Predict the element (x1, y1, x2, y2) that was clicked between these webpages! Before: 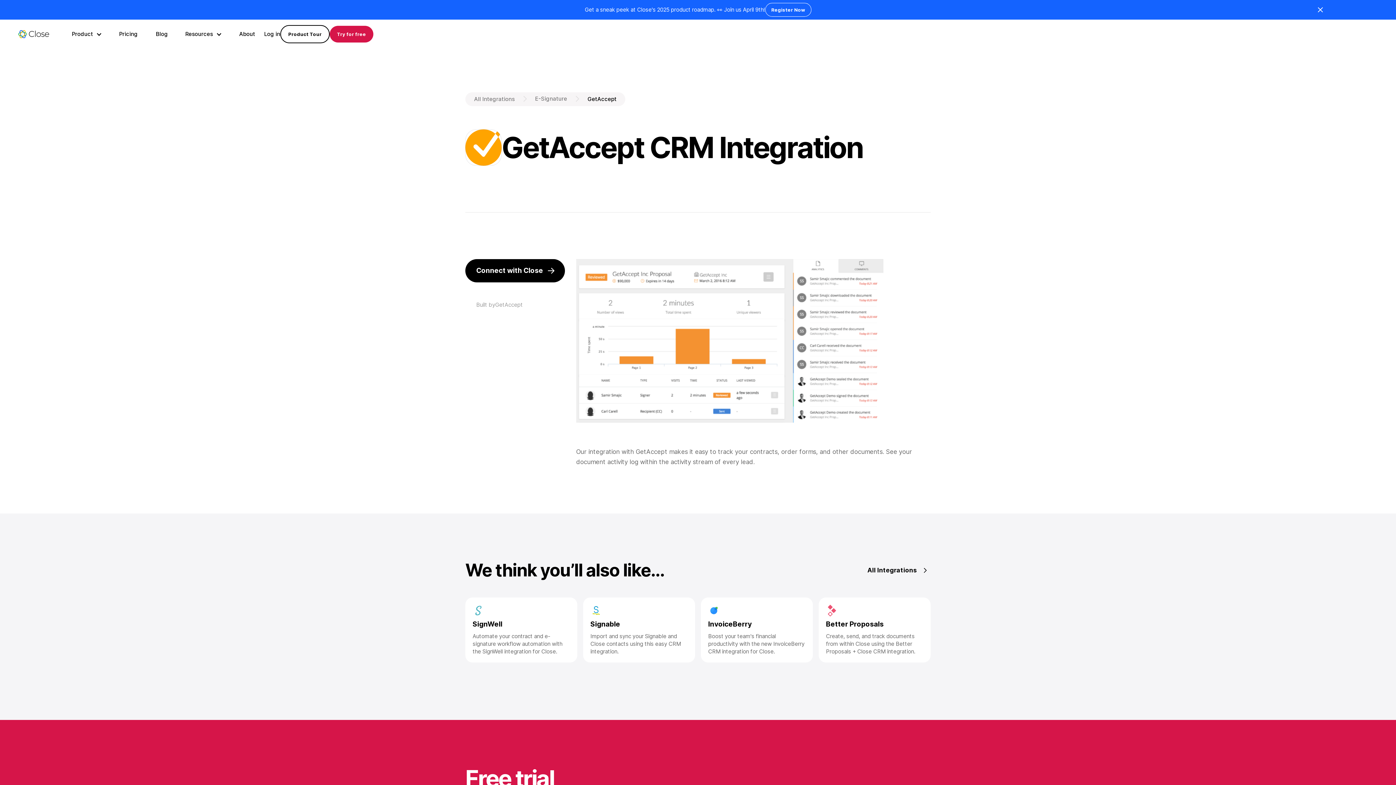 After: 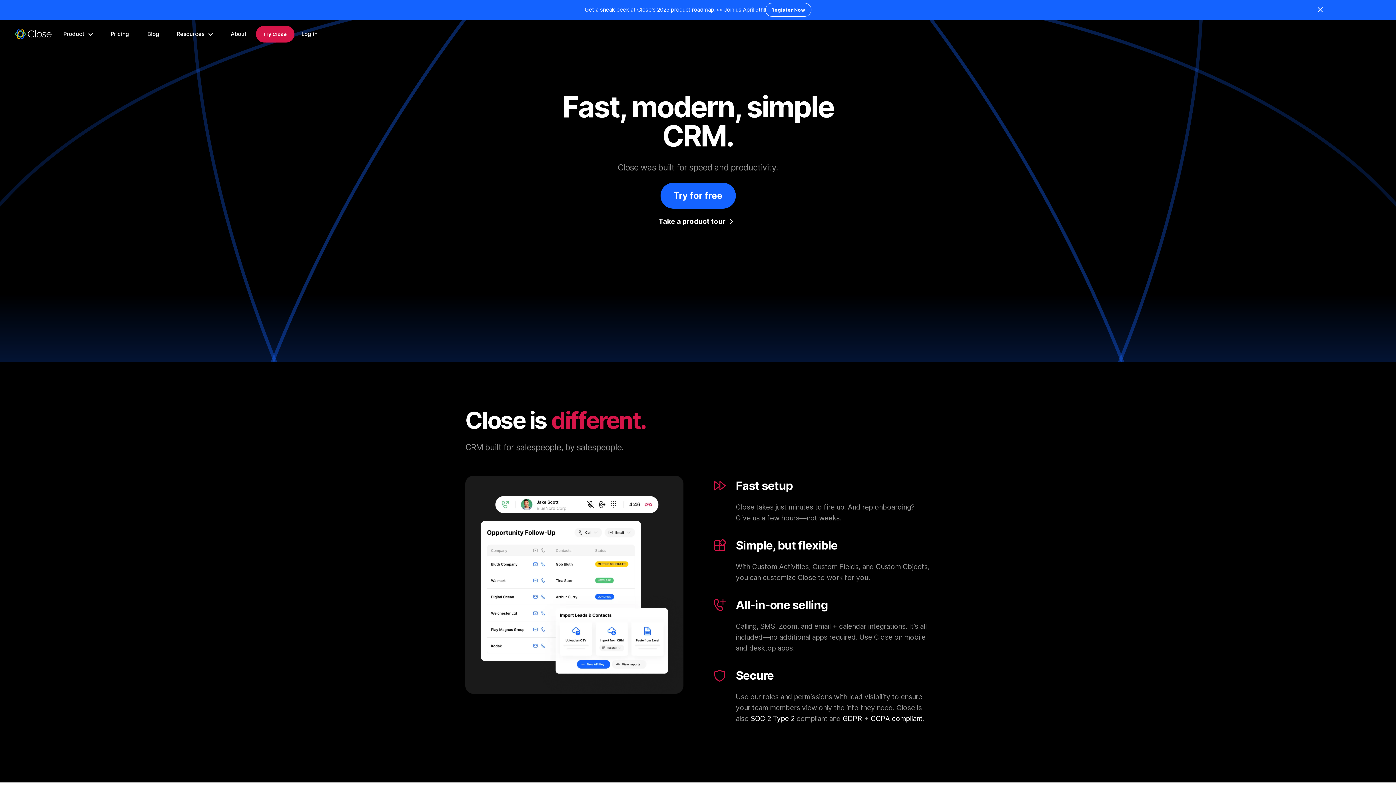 Action: bbox: (59, 22, 110, 45) label: Product